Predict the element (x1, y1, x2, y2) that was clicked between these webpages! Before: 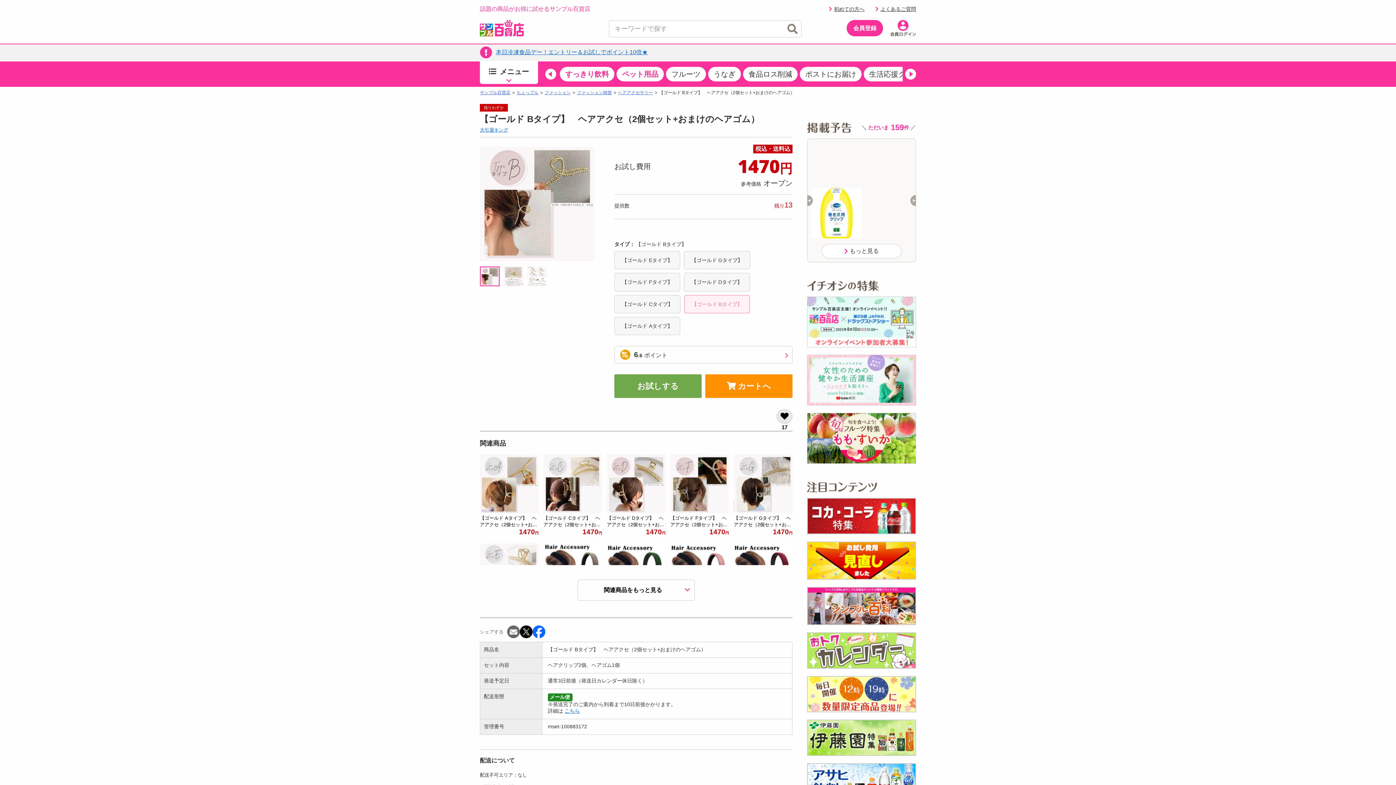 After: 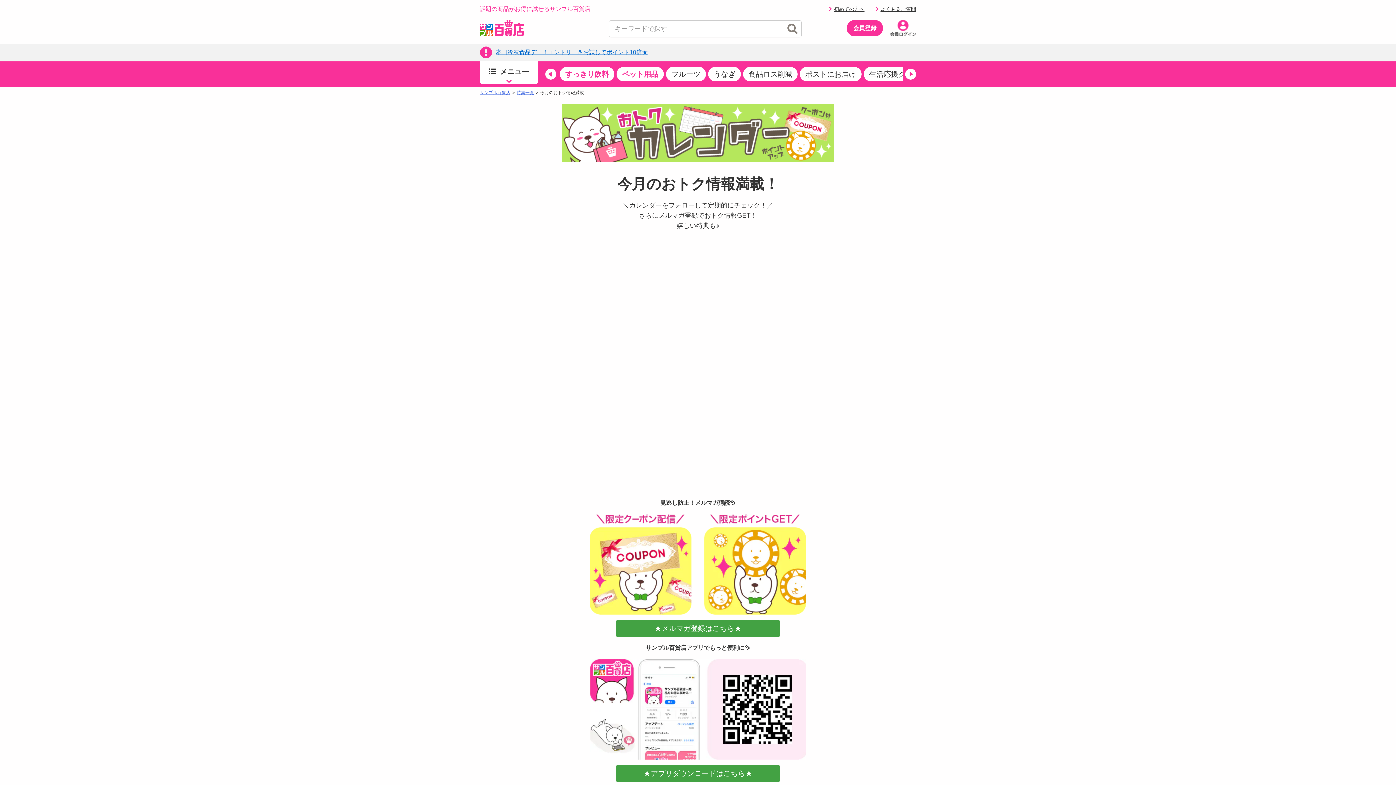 Action: bbox: (807, 632, 916, 669)